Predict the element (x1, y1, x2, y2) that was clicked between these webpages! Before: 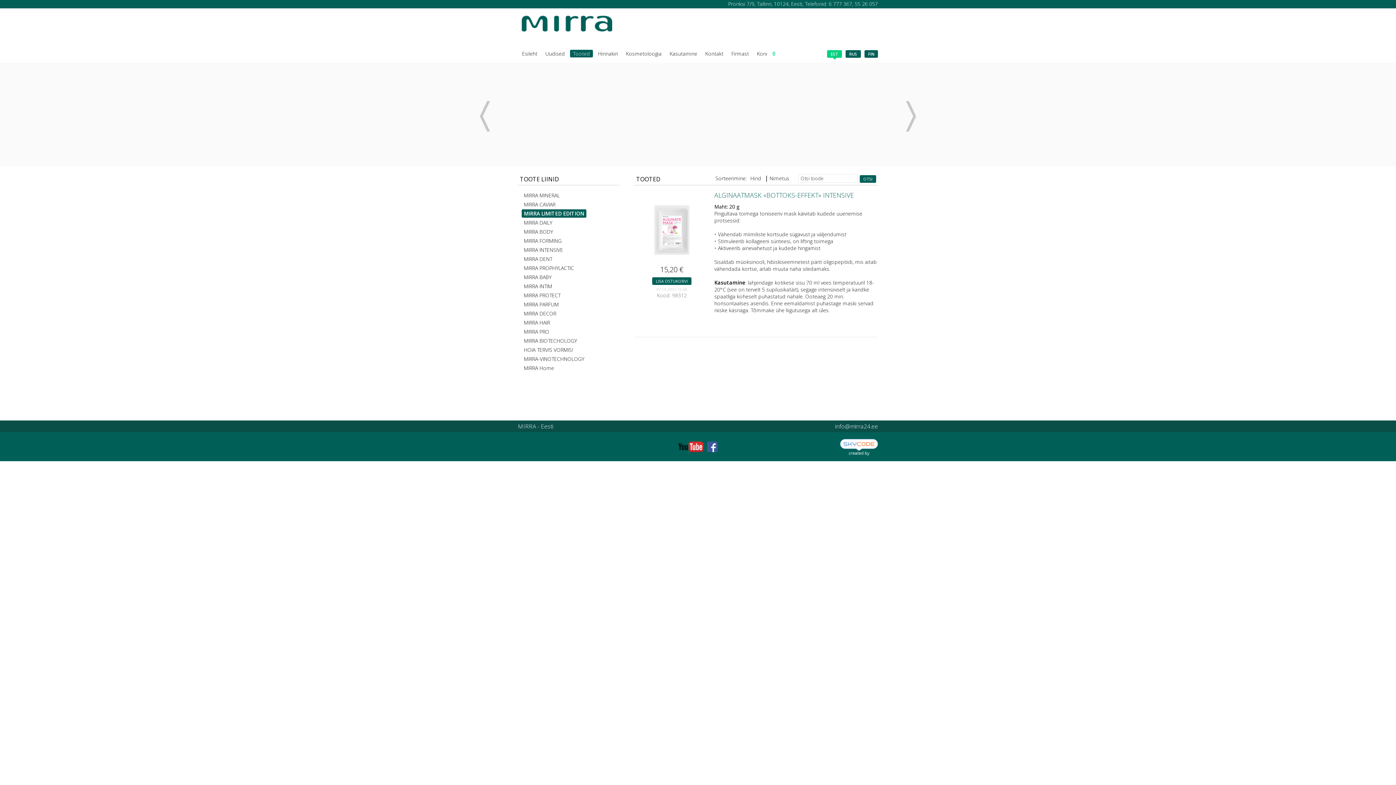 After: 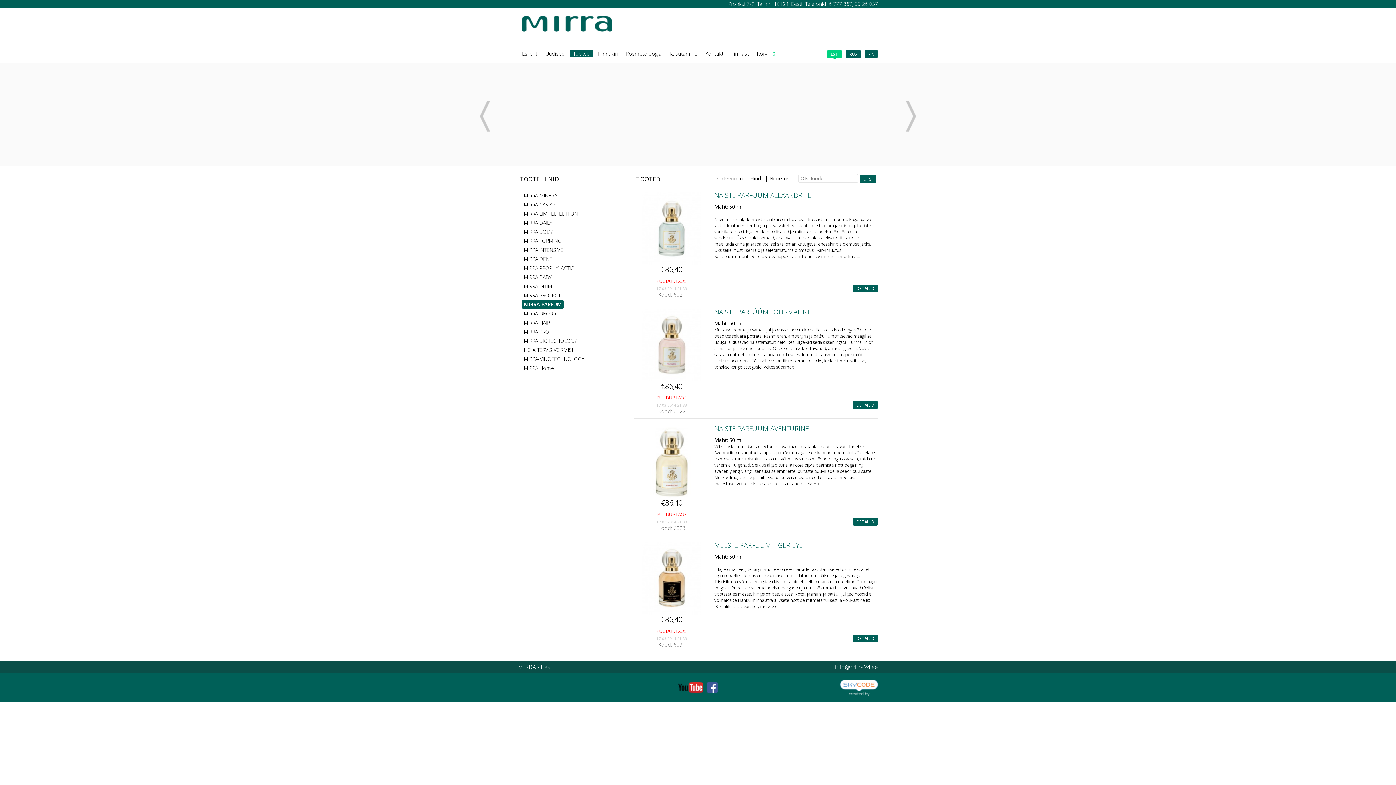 Action: bbox: (521, 300, 561, 308) label: MIRRA PARFUM